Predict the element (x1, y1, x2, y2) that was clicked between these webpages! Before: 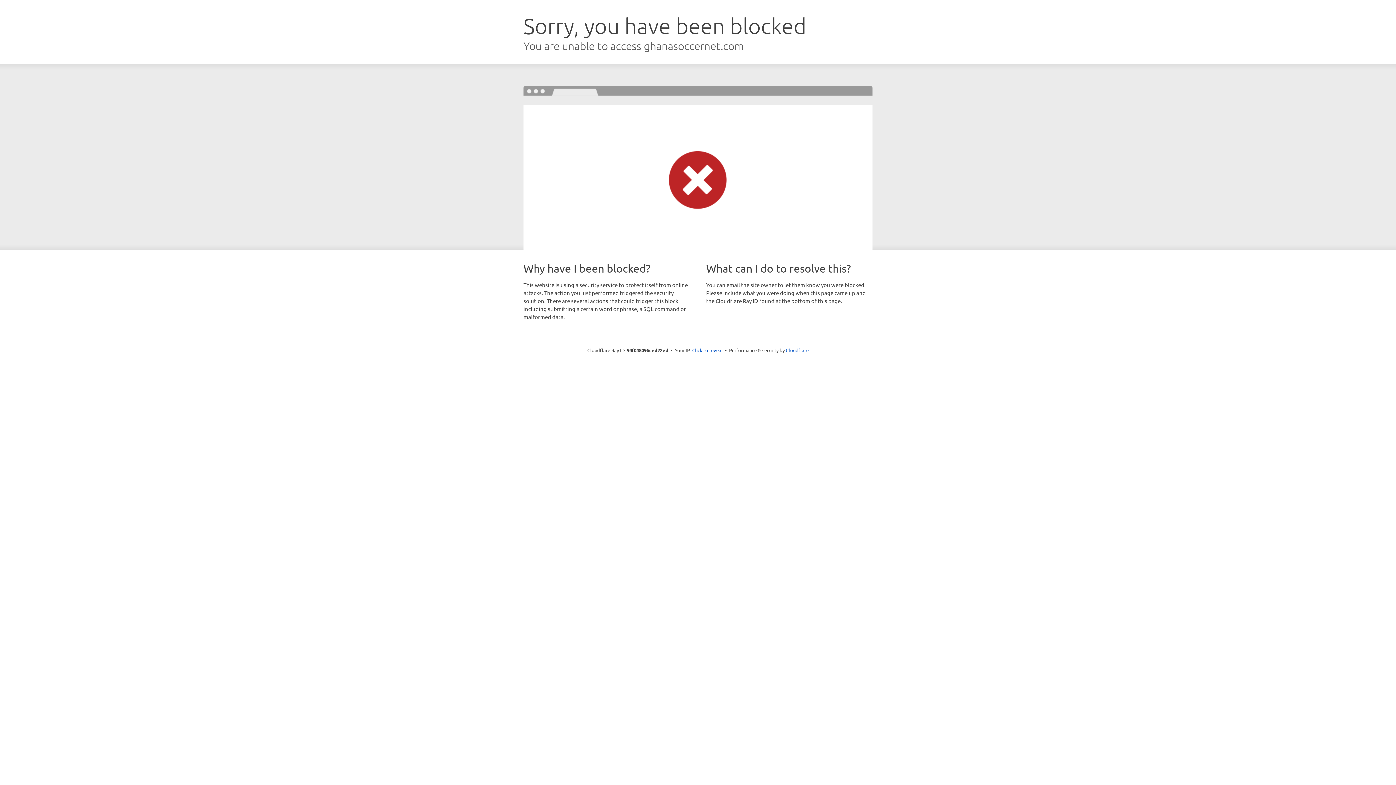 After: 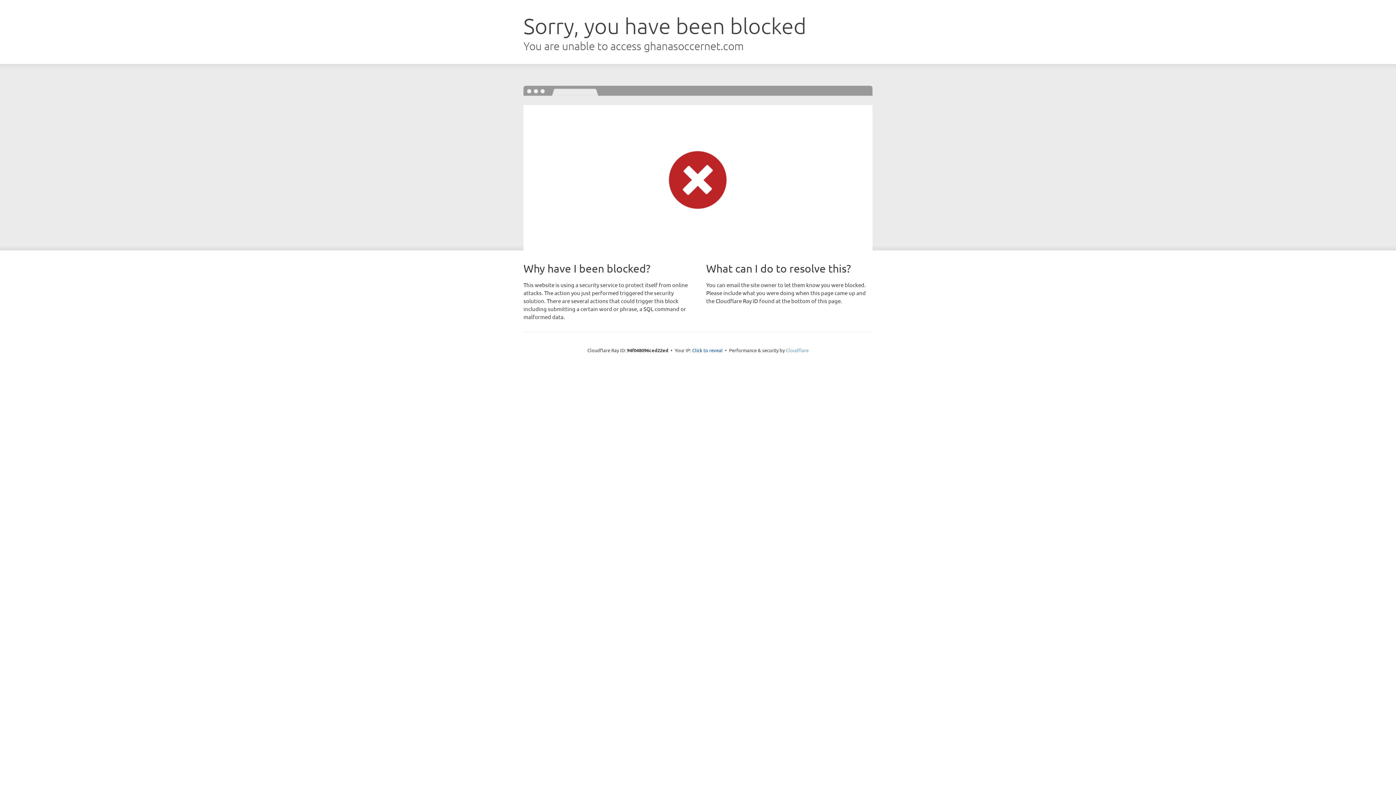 Action: bbox: (786, 347, 808, 353) label: Cloudflare